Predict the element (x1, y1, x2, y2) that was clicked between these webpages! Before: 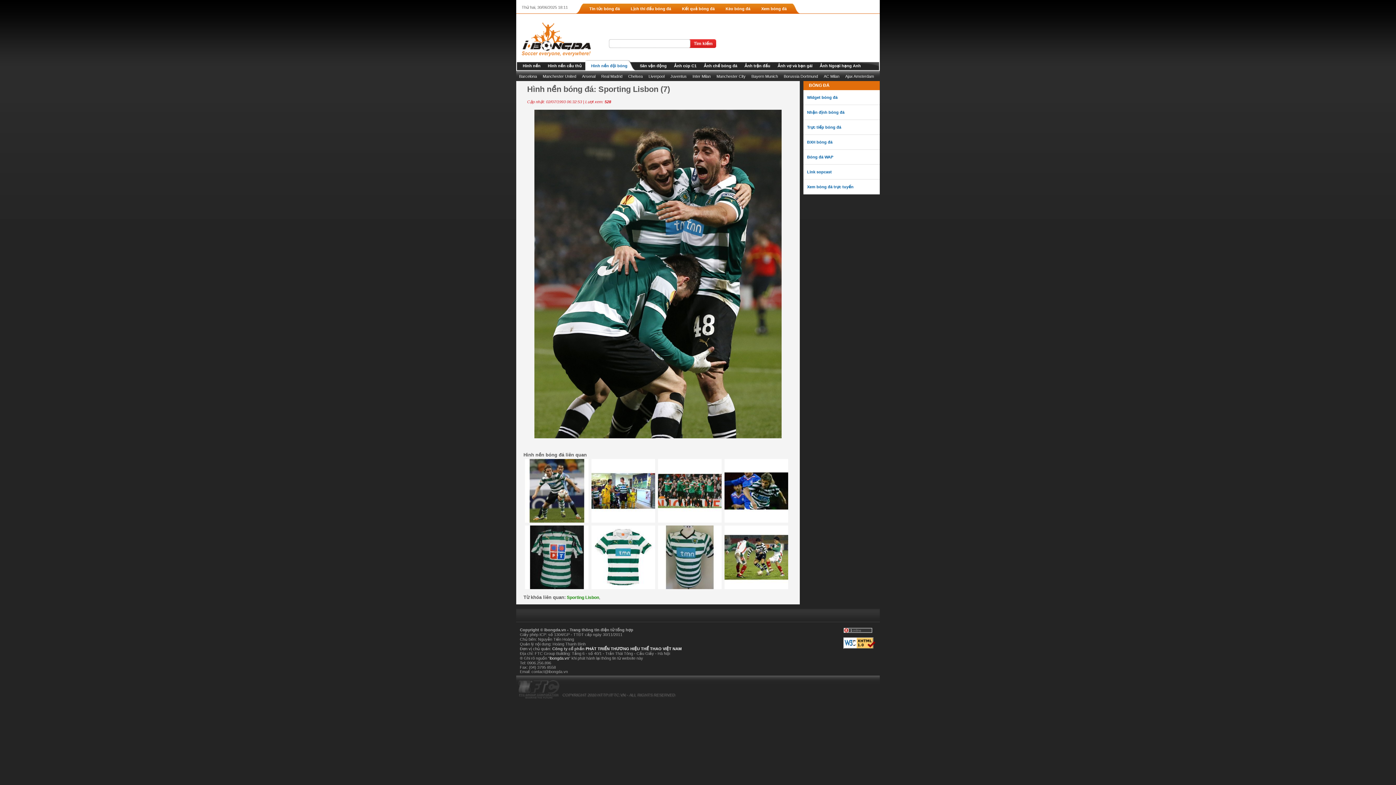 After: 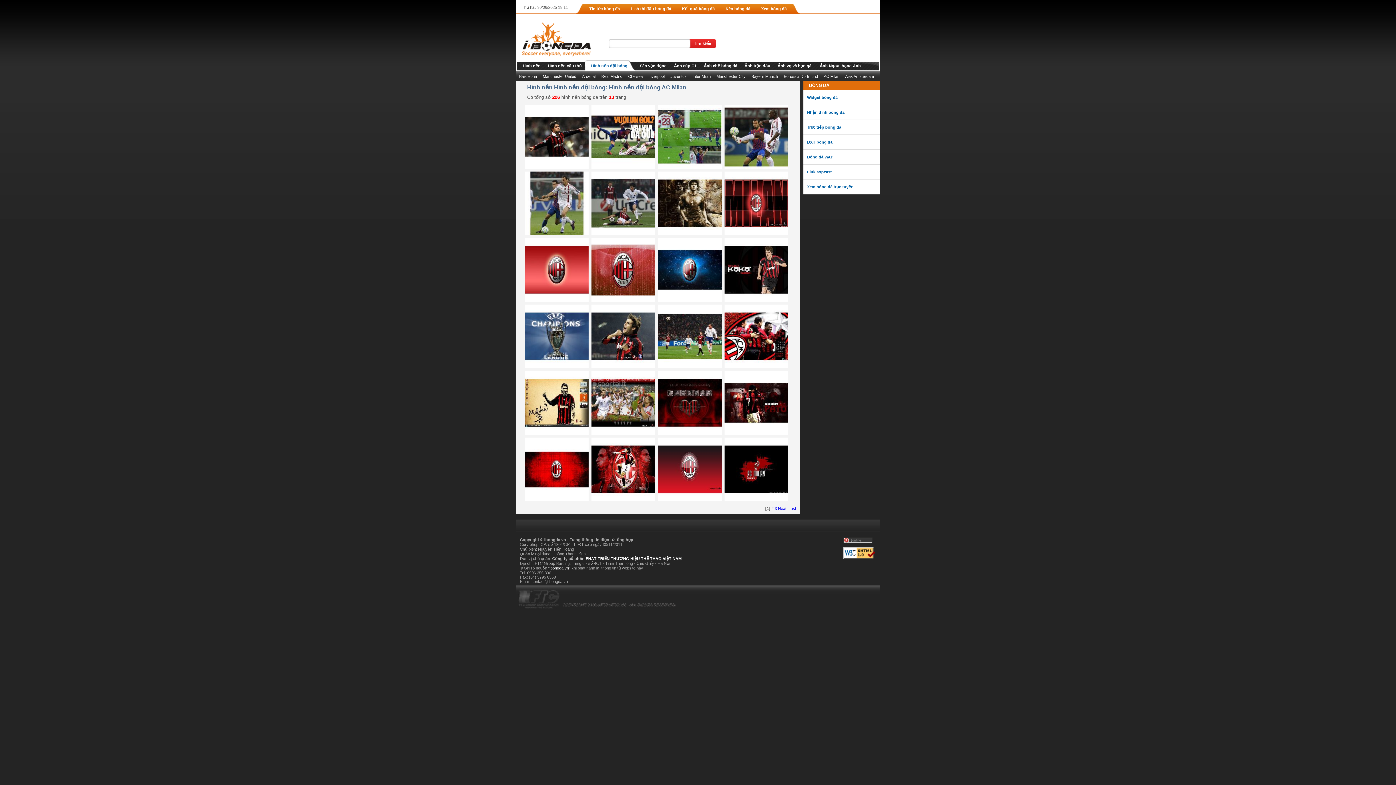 Action: bbox: (824, 74, 839, 78) label: AC Milan